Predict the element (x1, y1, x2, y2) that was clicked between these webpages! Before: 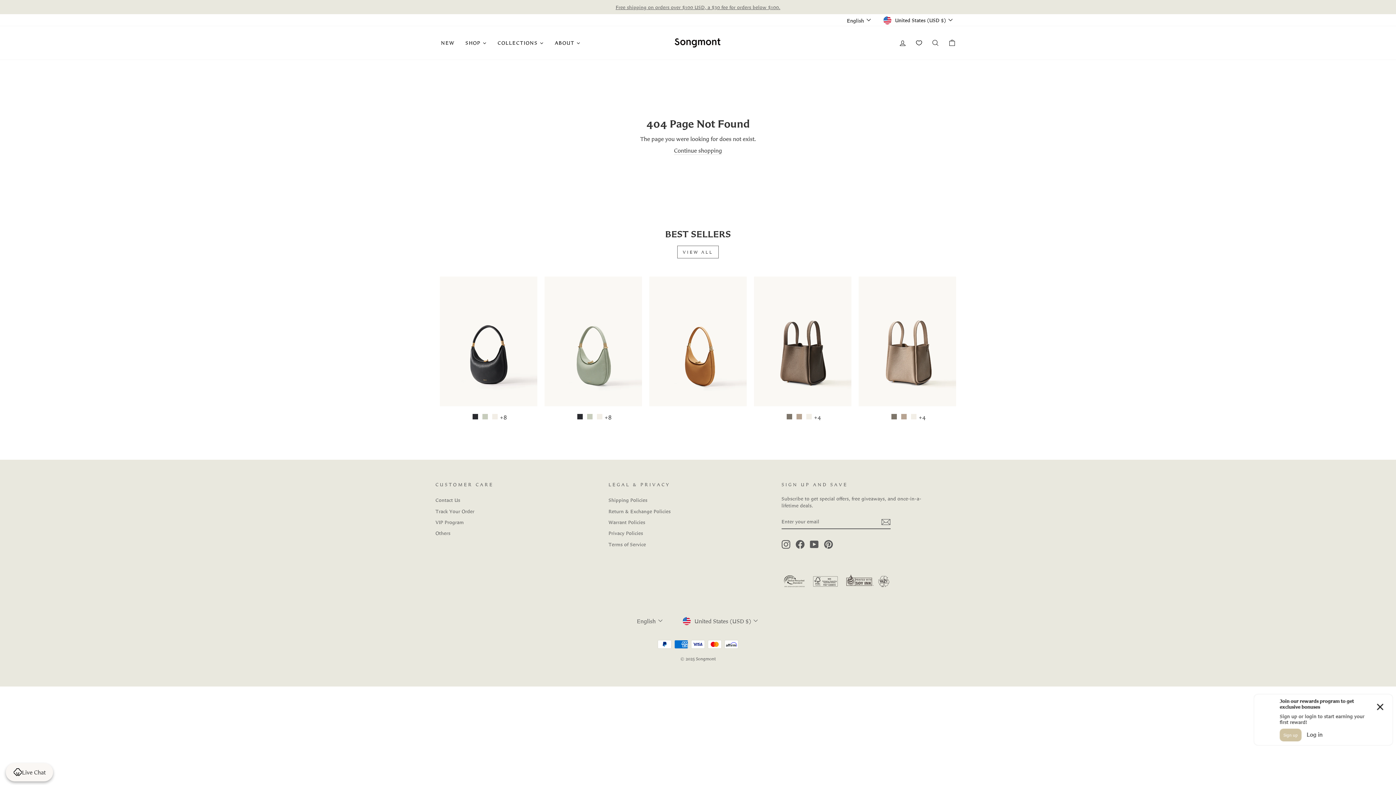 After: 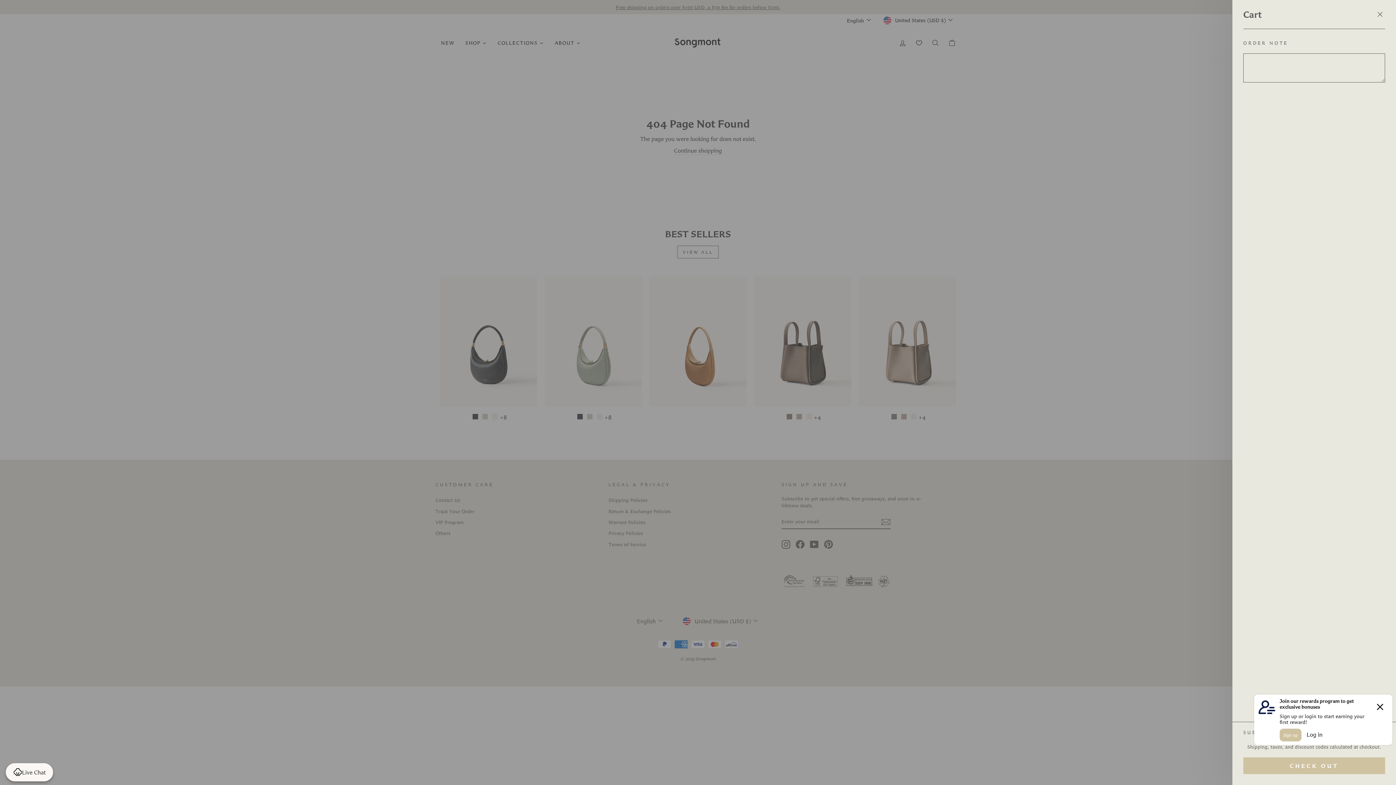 Action: bbox: (944, 36, 960, 49) label: CART